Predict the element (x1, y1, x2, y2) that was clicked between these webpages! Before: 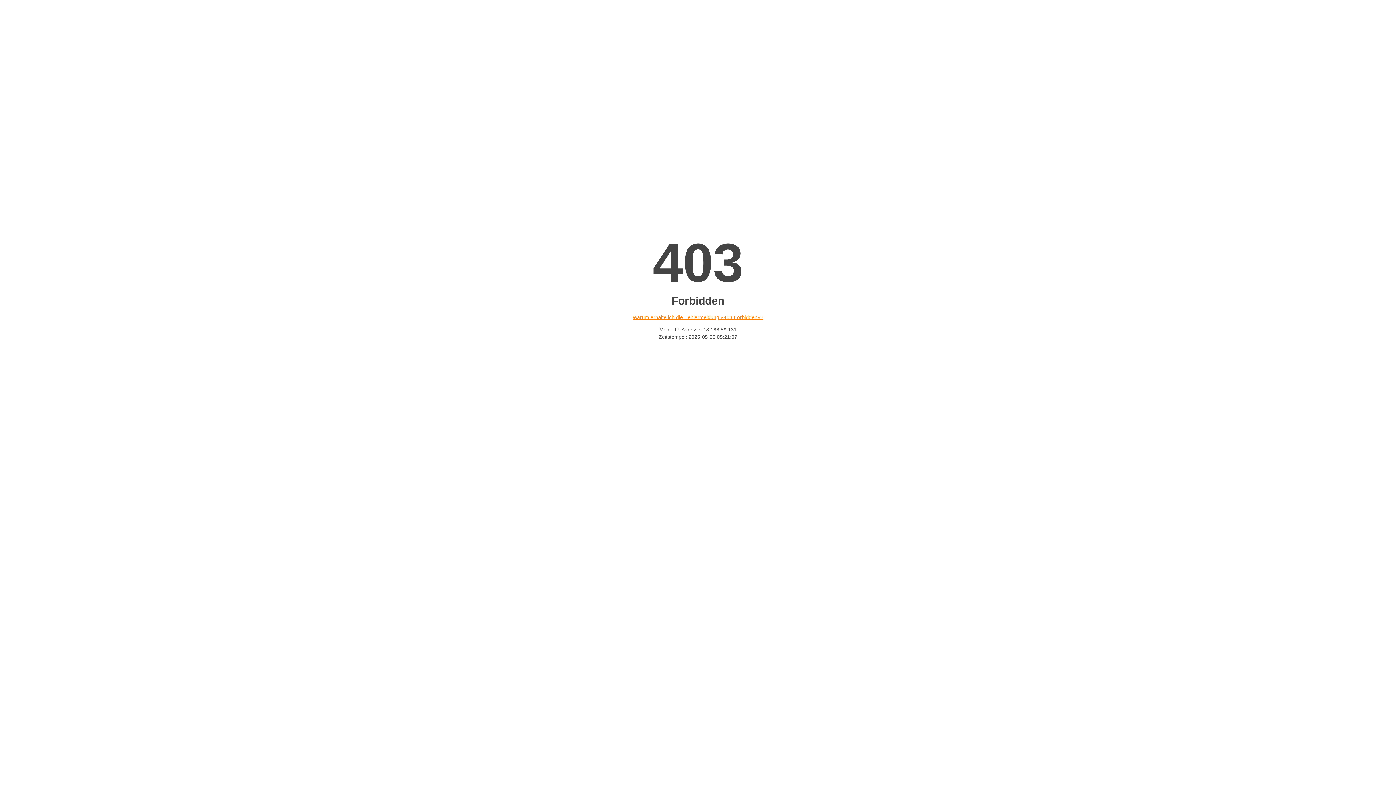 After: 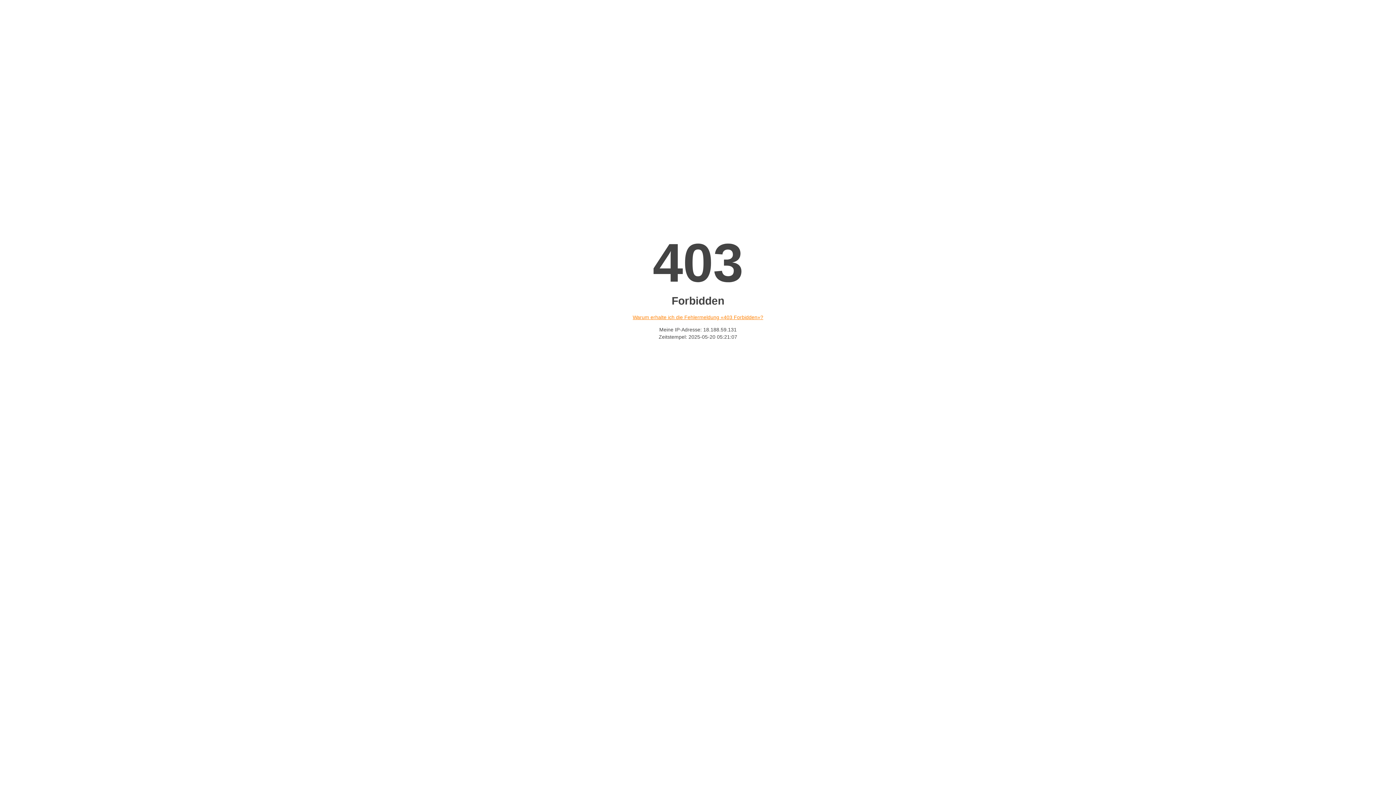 Action: bbox: (632, 314, 763, 320) label: Warum erhalte ich die Fehlermeldung «403 Forbidden»?